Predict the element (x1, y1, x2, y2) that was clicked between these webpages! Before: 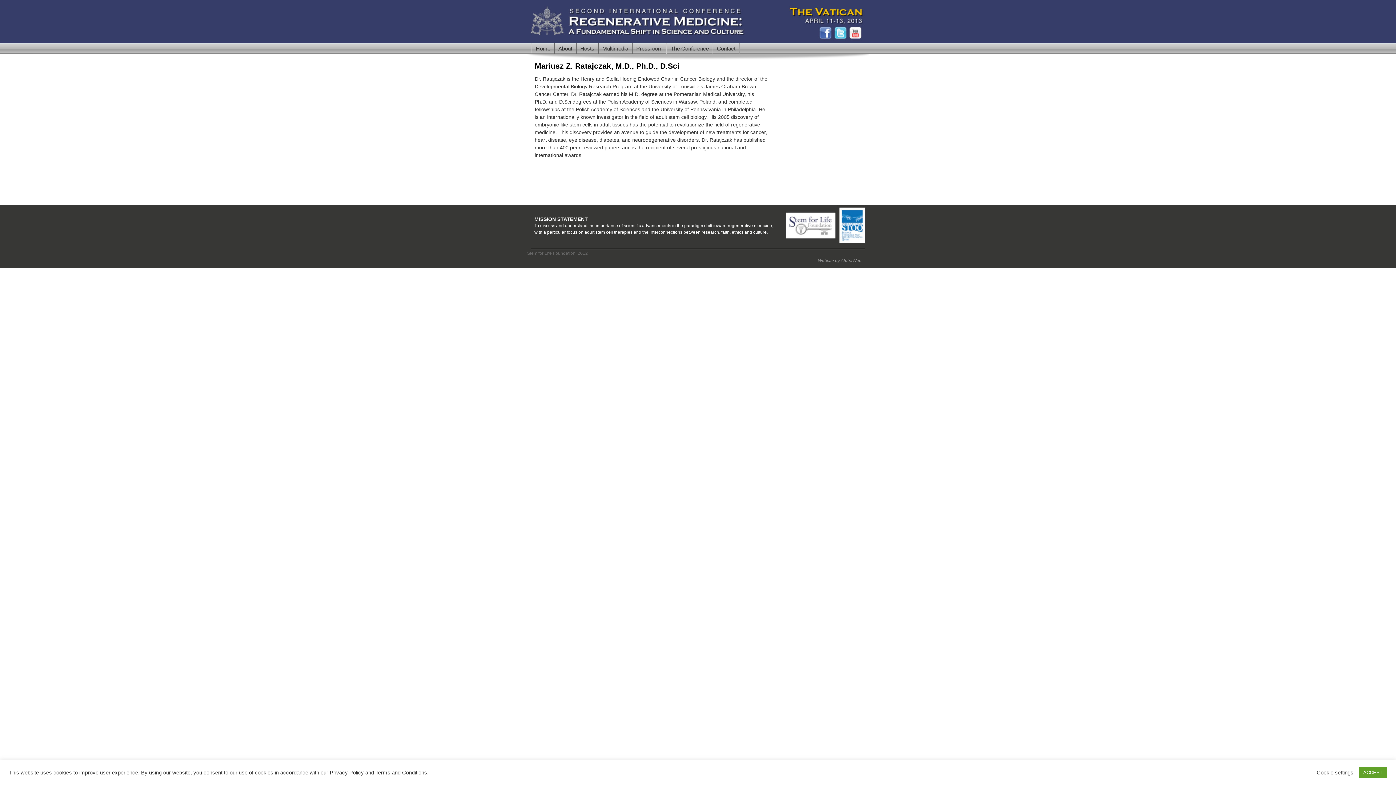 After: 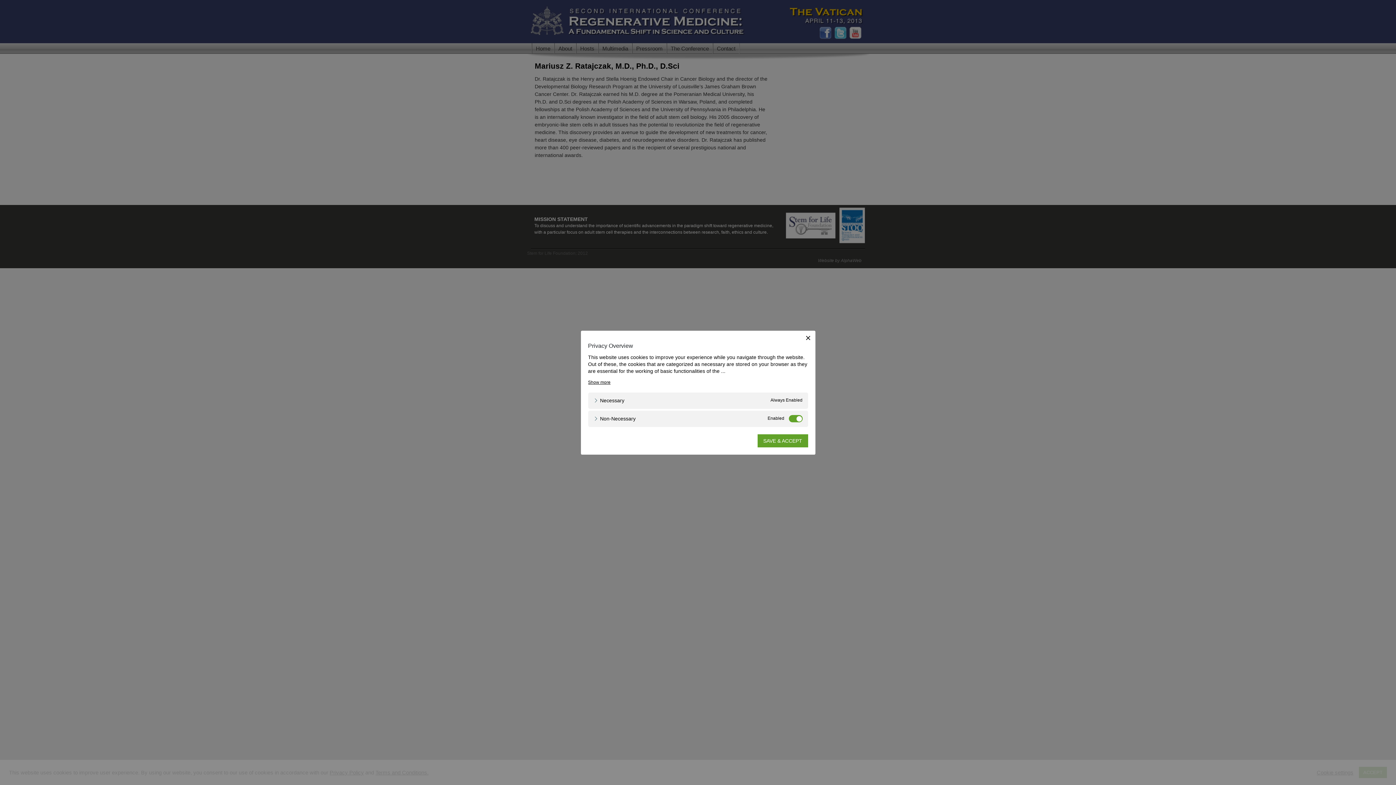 Action: label: Cookie settings bbox: (1317, 769, 1353, 776)